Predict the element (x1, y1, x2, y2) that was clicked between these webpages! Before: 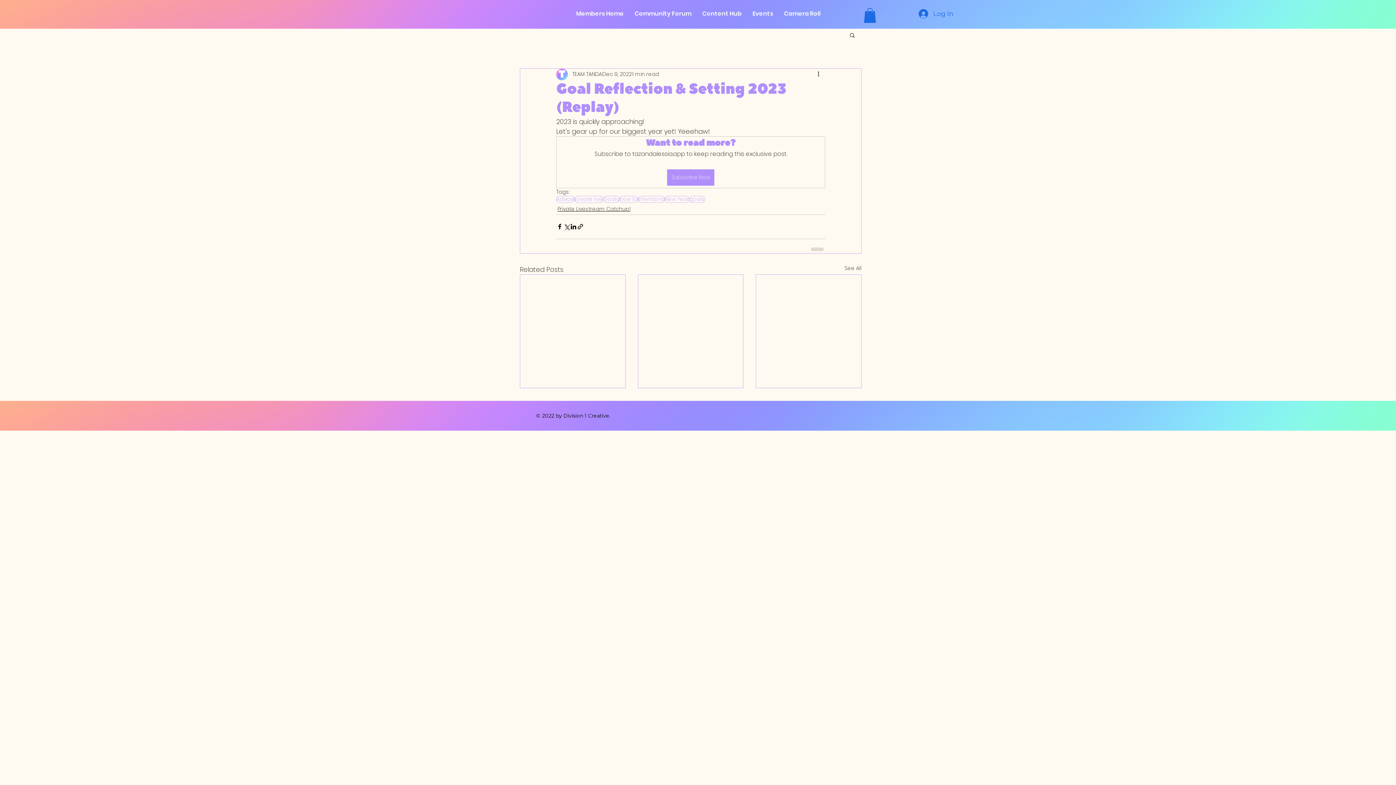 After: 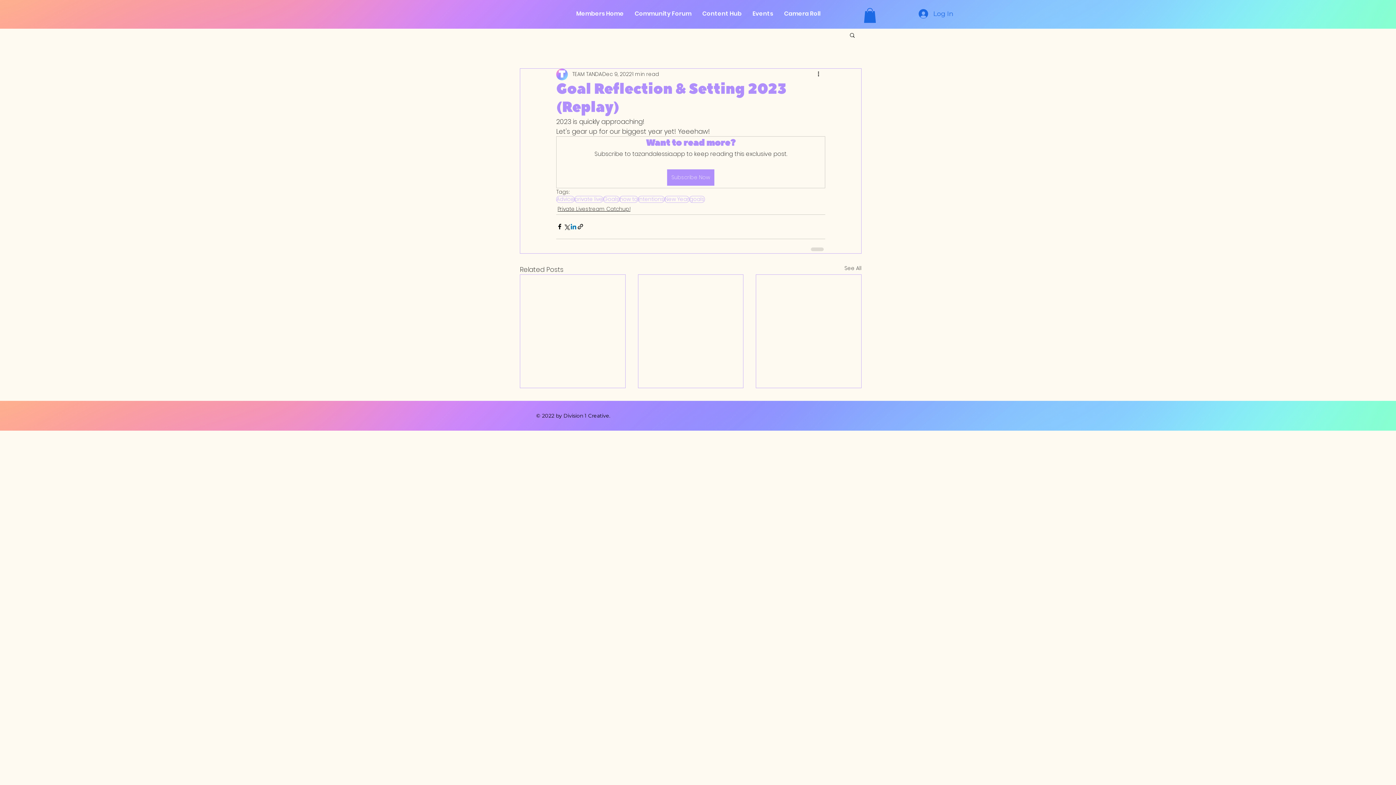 Action: label: Share via LinkedIn bbox: (570, 223, 577, 230)